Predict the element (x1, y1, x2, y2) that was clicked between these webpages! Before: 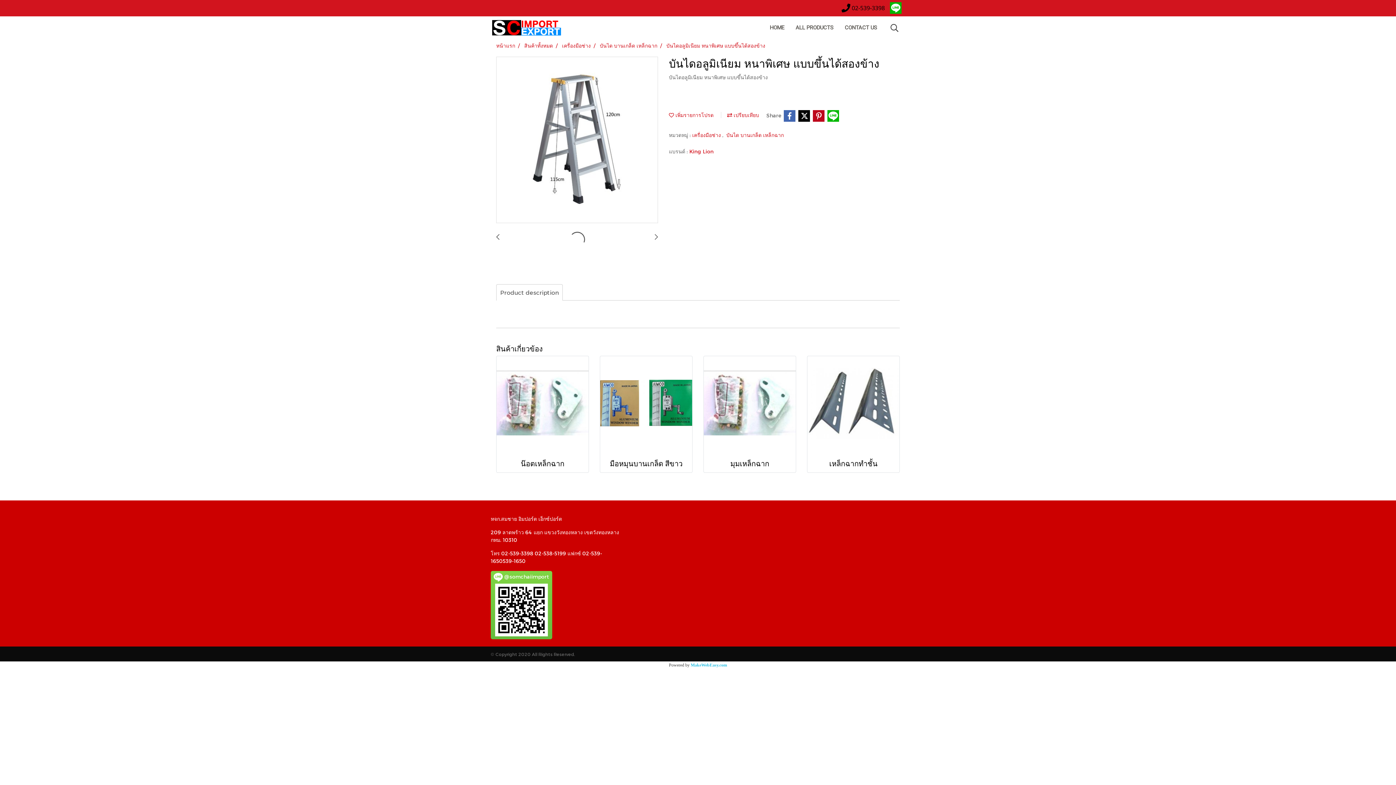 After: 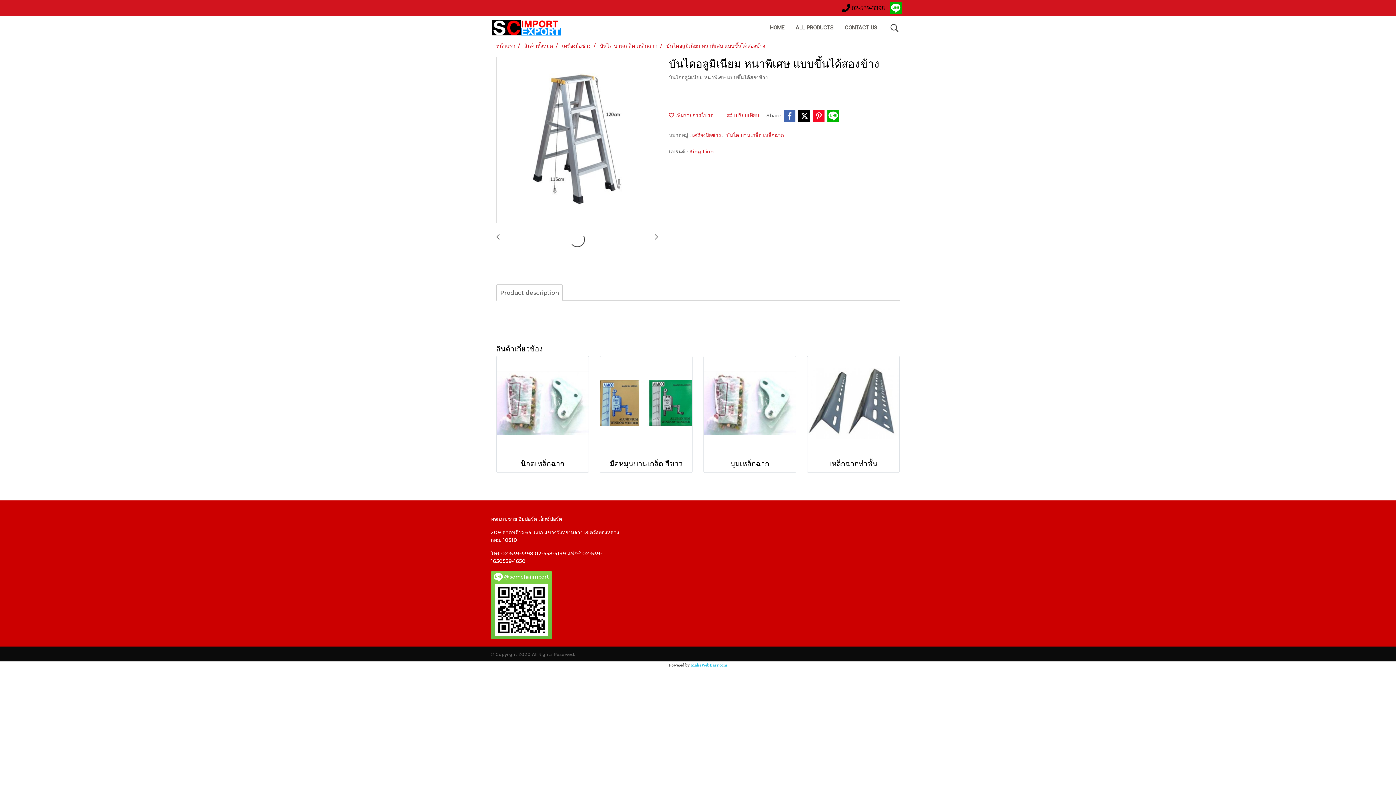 Action: bbox: (812, 109, 825, 122)